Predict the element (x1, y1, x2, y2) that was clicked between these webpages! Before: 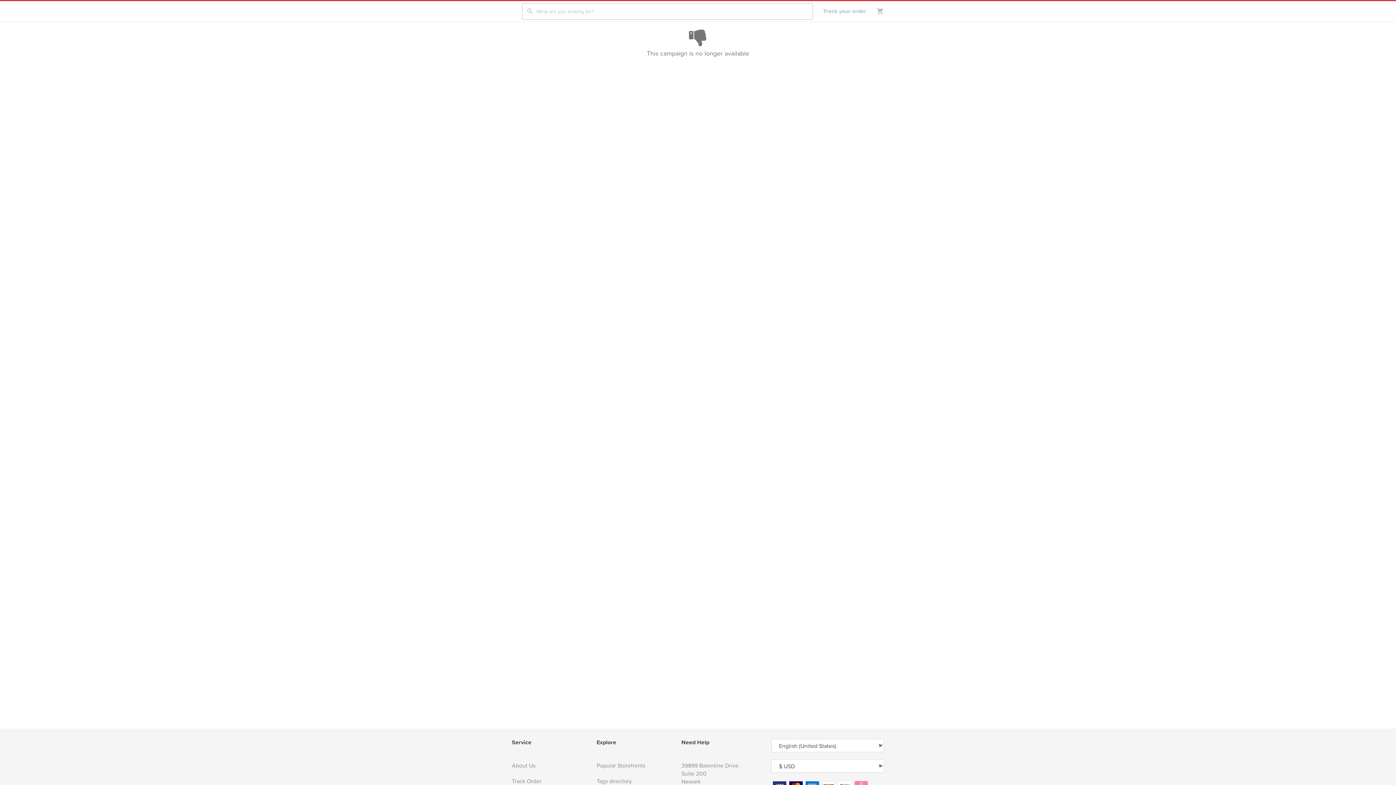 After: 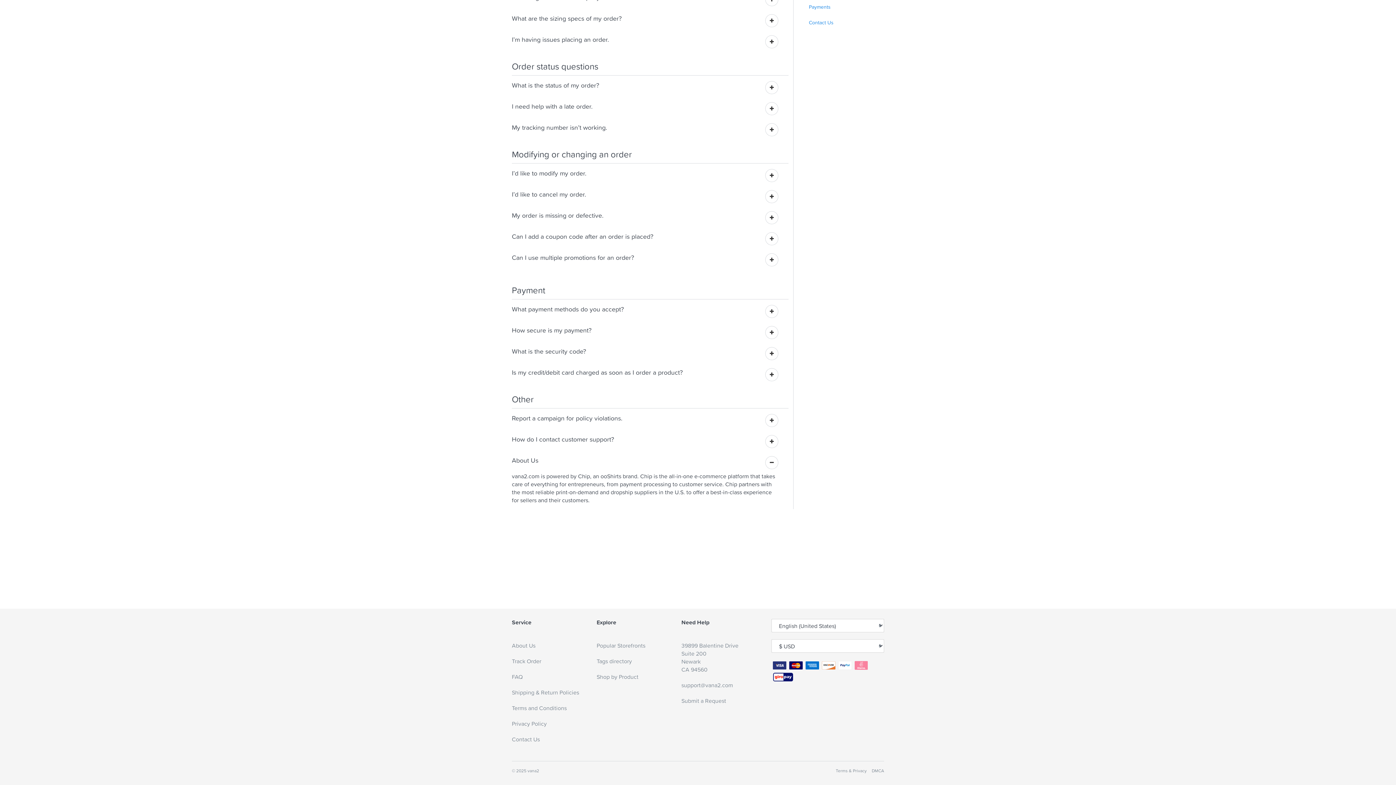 Action: label: About Us bbox: (512, 761, 596, 777)